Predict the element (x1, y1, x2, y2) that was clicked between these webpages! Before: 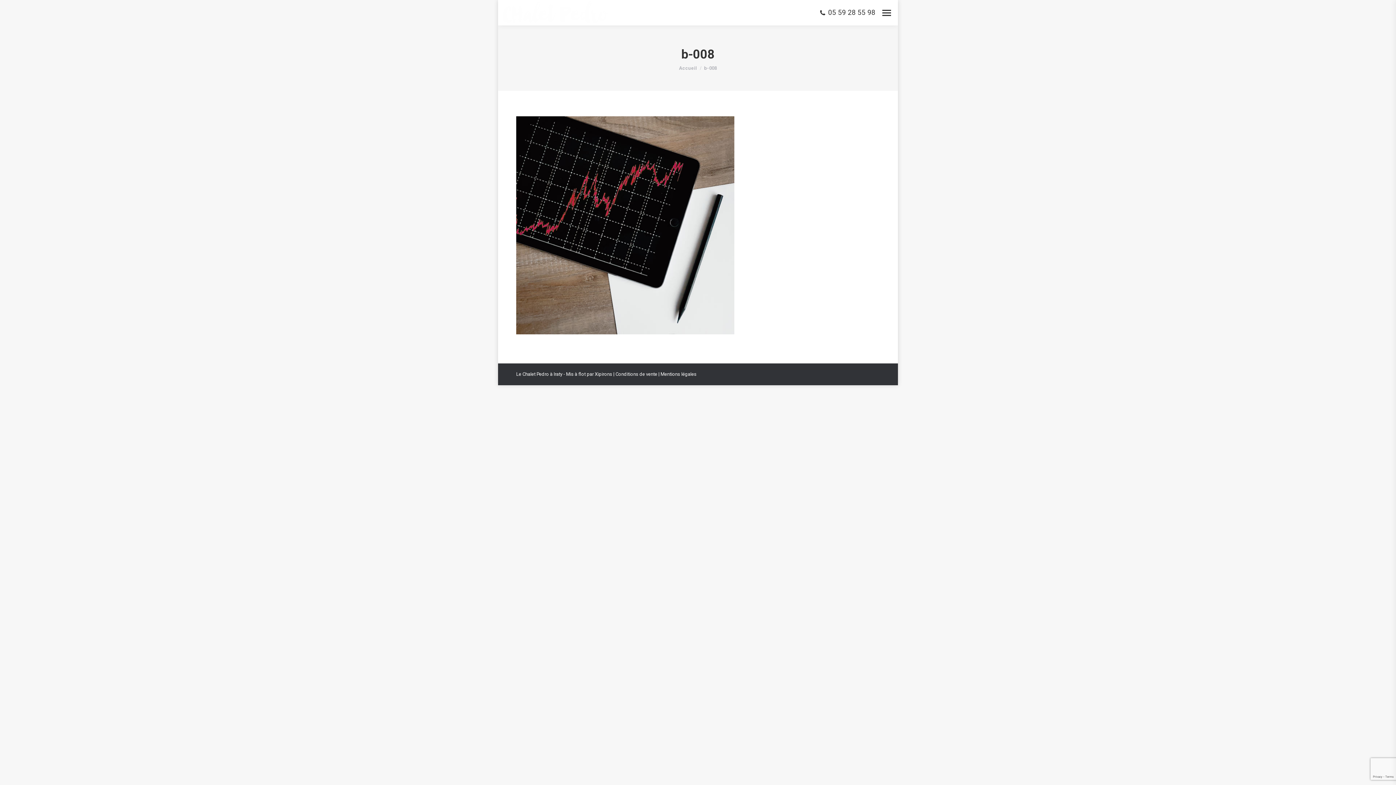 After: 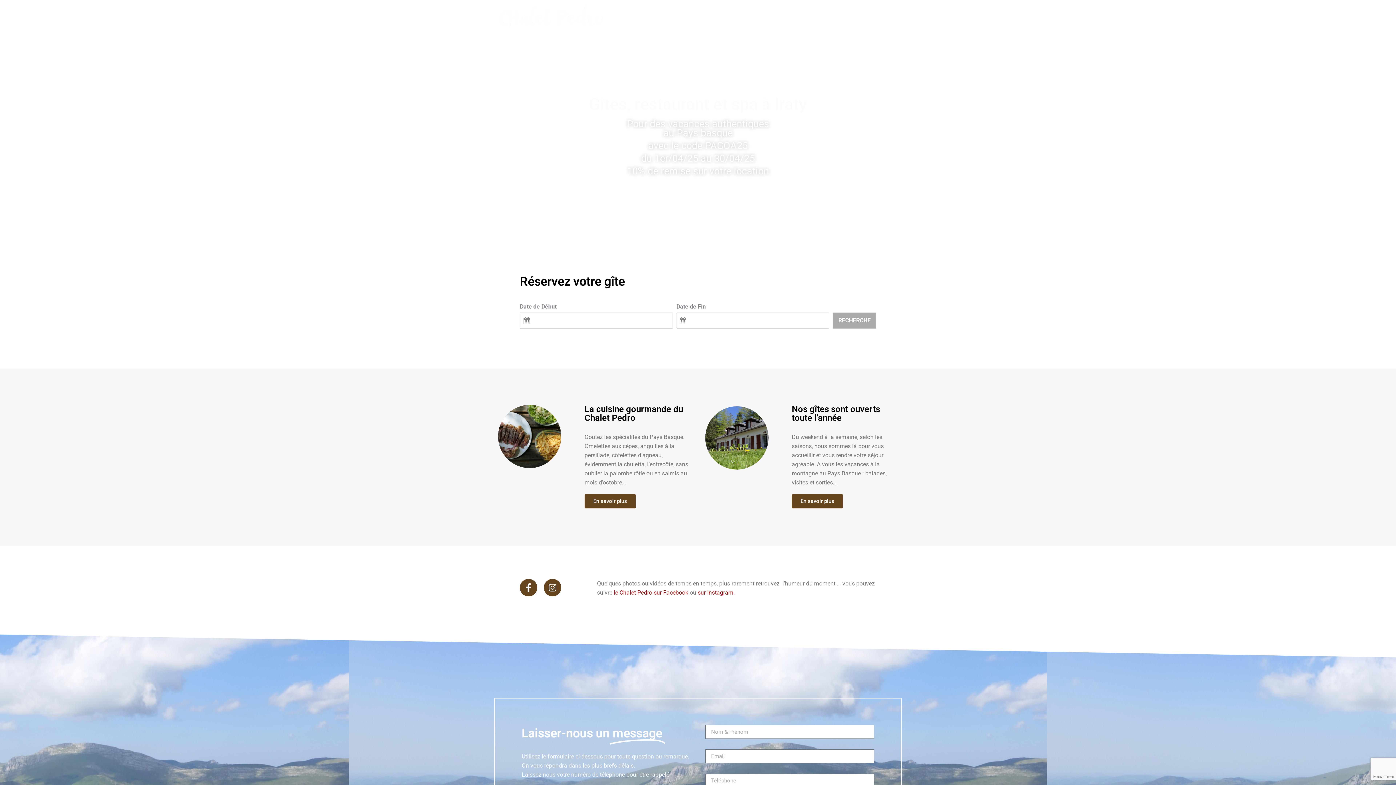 Action: bbox: (498, 0, 614, 25)